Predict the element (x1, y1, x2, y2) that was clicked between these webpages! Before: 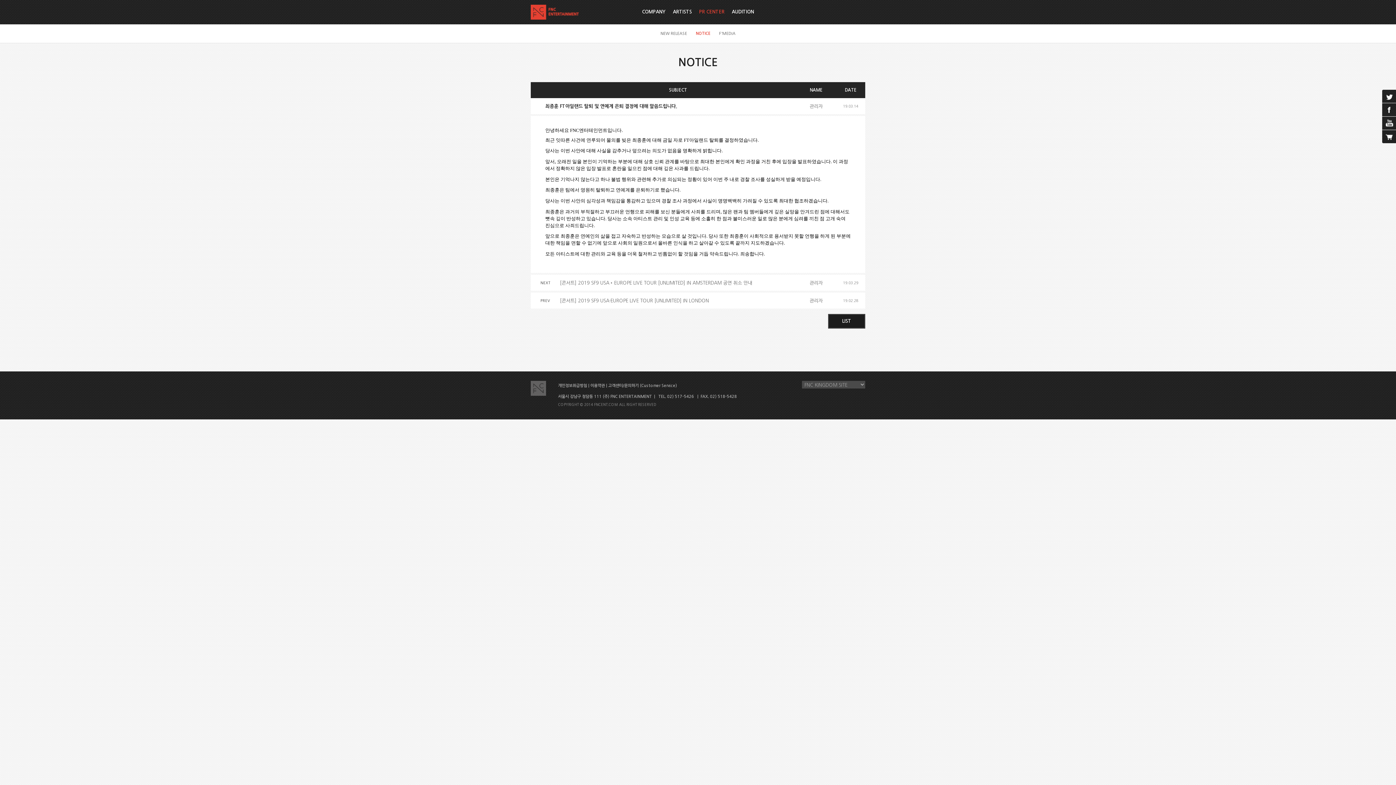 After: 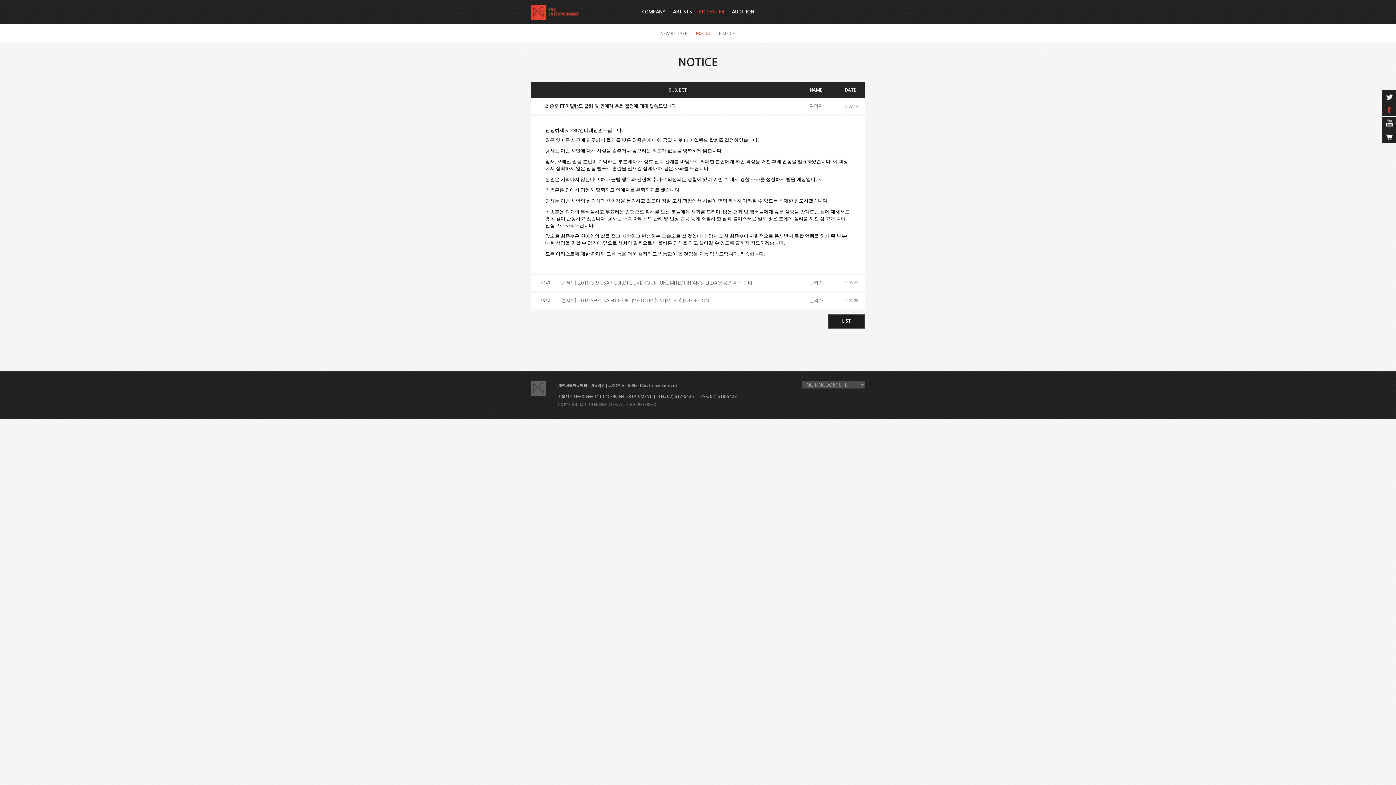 Action: label: facebook bbox: (1382, 103, 1396, 116)